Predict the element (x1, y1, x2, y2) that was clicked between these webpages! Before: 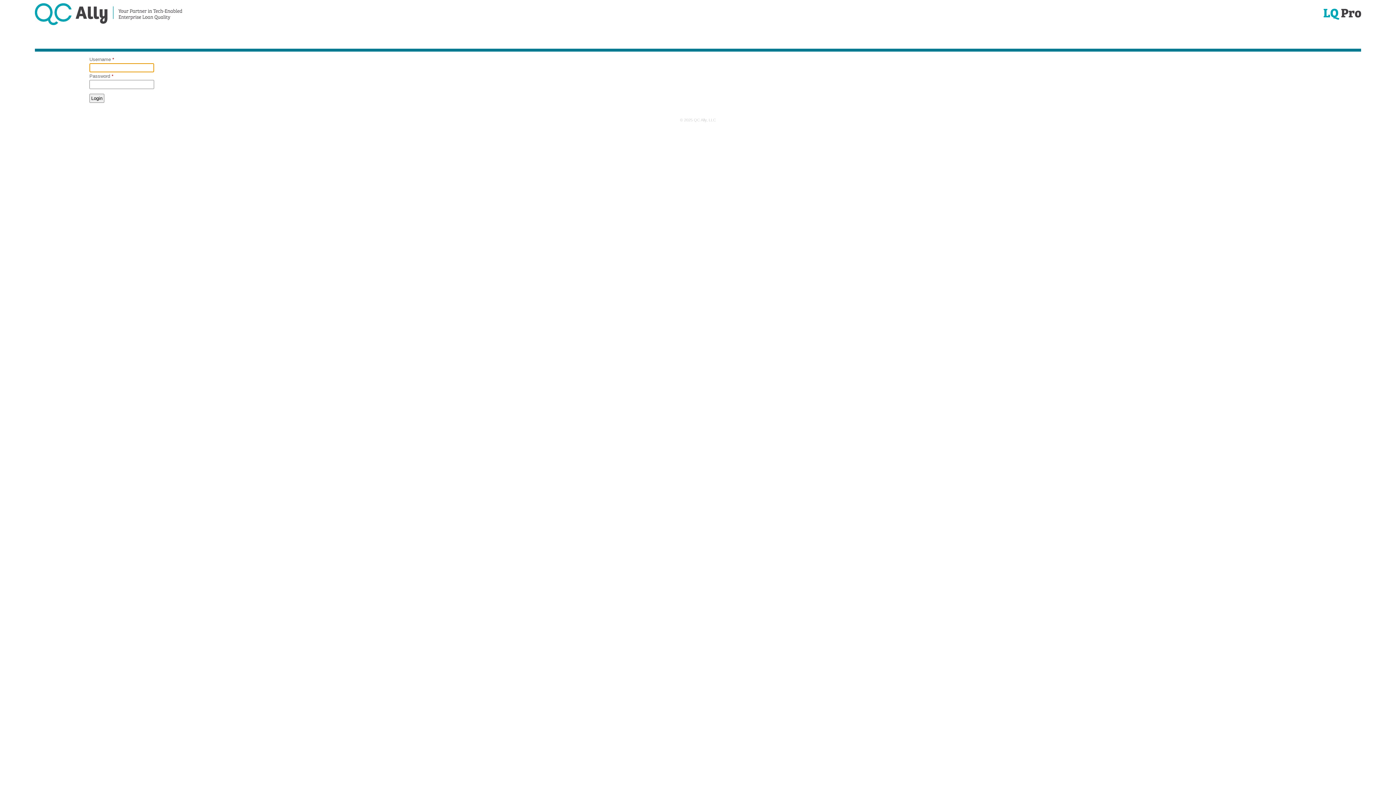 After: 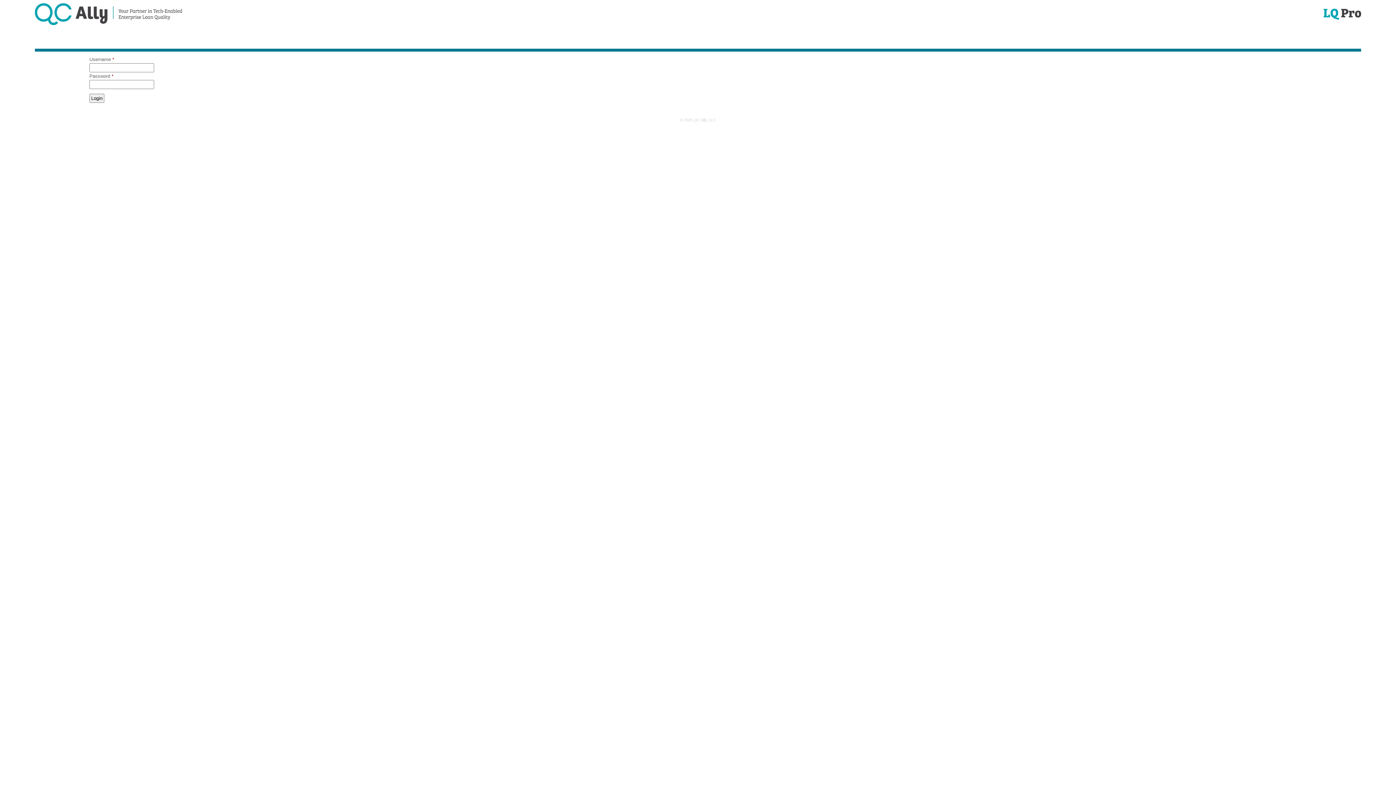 Action: bbox: (34, 0, 182, 26)